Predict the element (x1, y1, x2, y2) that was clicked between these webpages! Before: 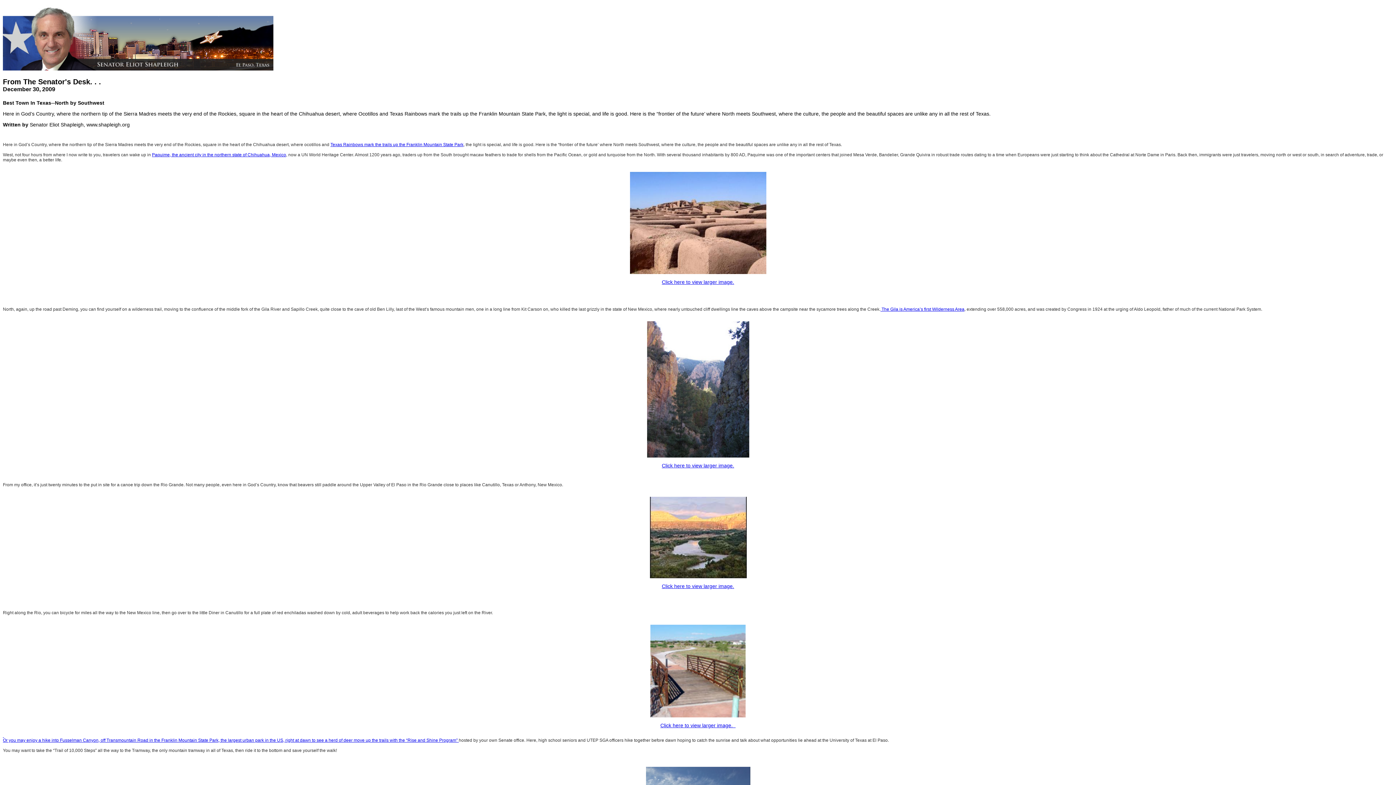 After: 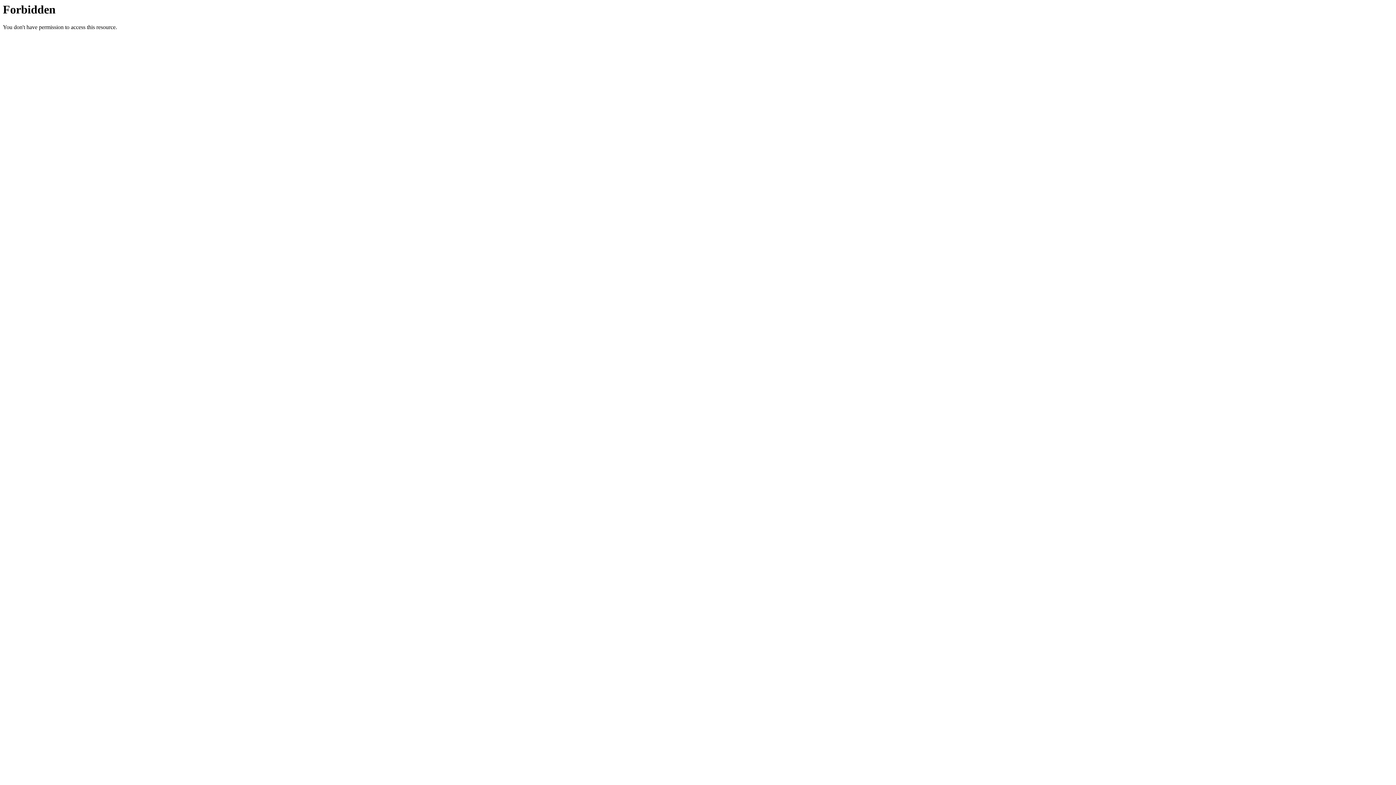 Action: label: “Rise and Shine Program”  bbox: (406, 738, 458, 743)